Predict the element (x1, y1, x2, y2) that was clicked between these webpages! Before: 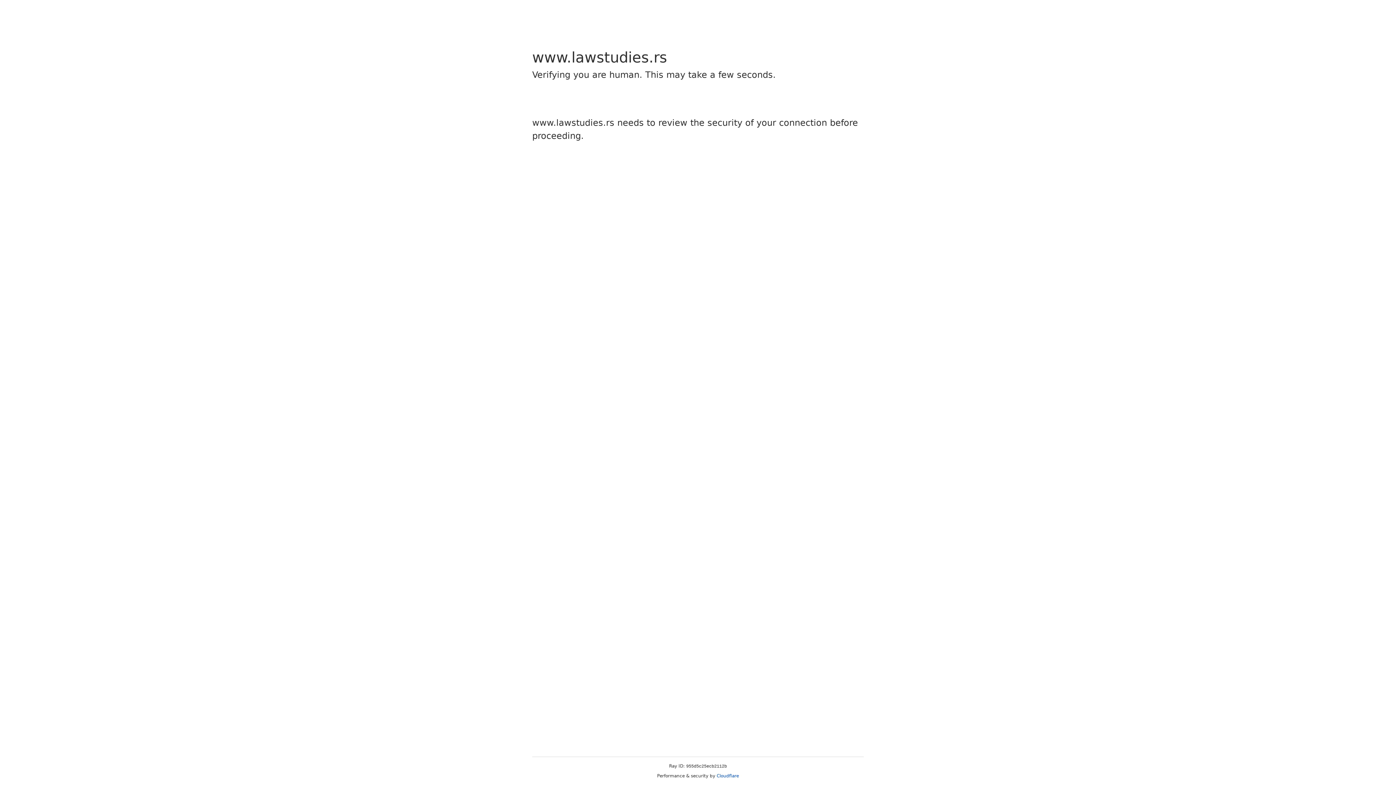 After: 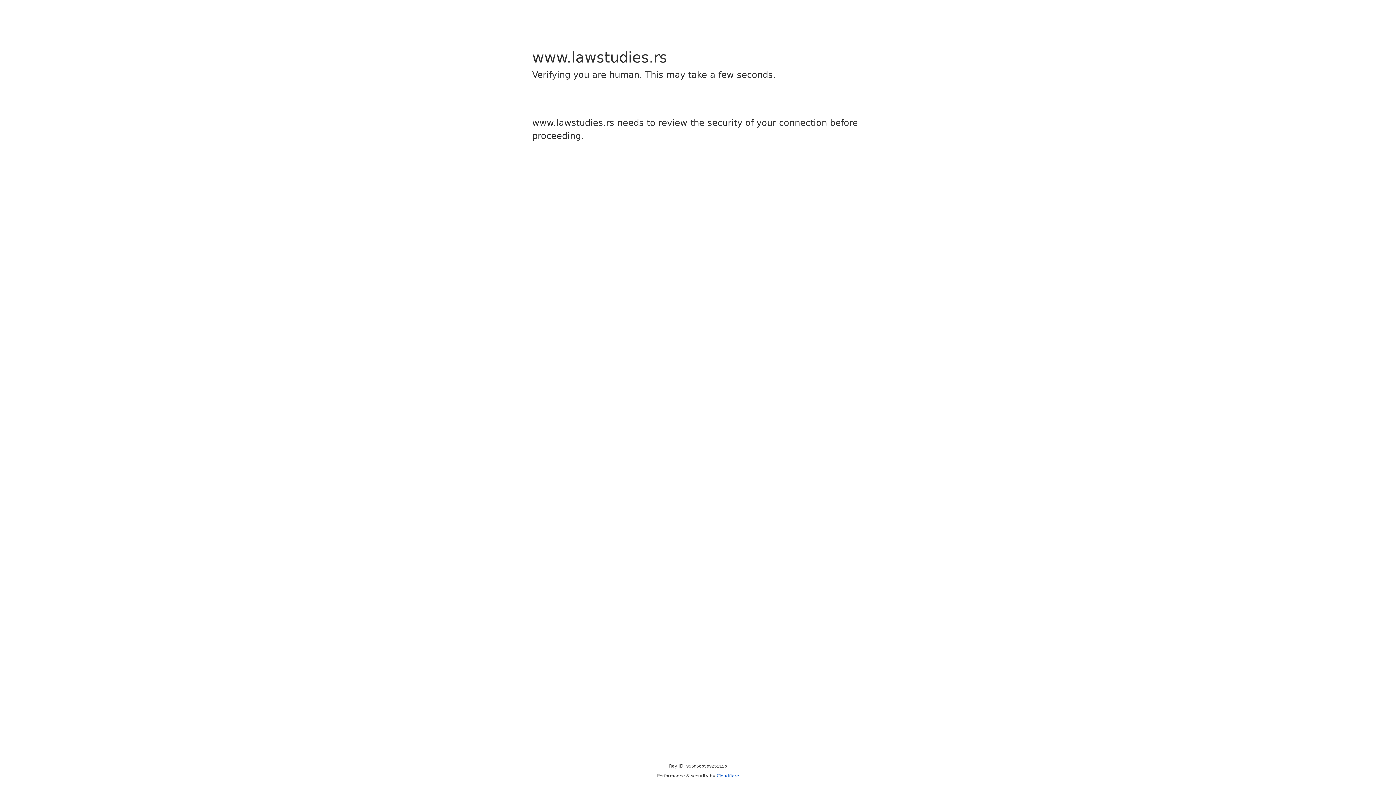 Action: label: Cloudflare bbox: (716, 773, 739, 778)